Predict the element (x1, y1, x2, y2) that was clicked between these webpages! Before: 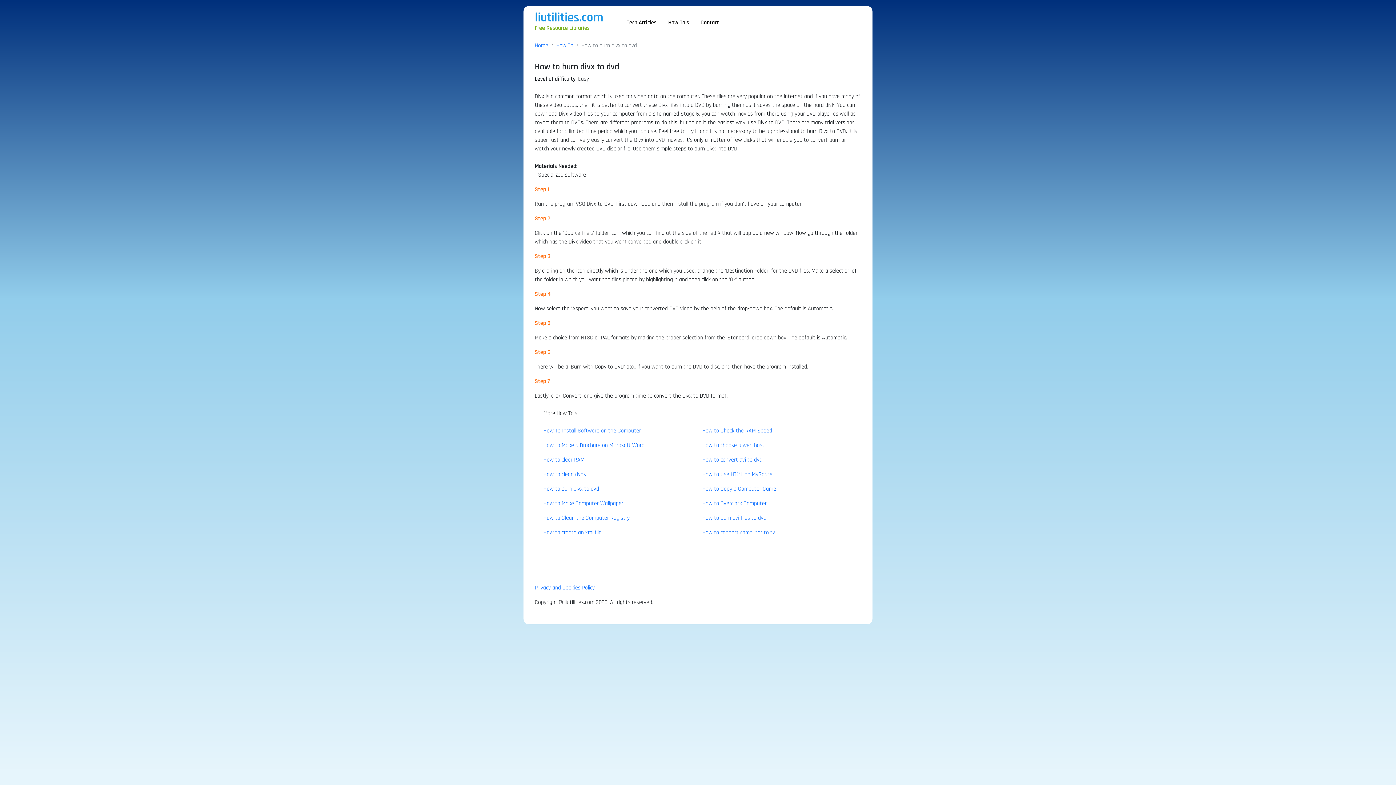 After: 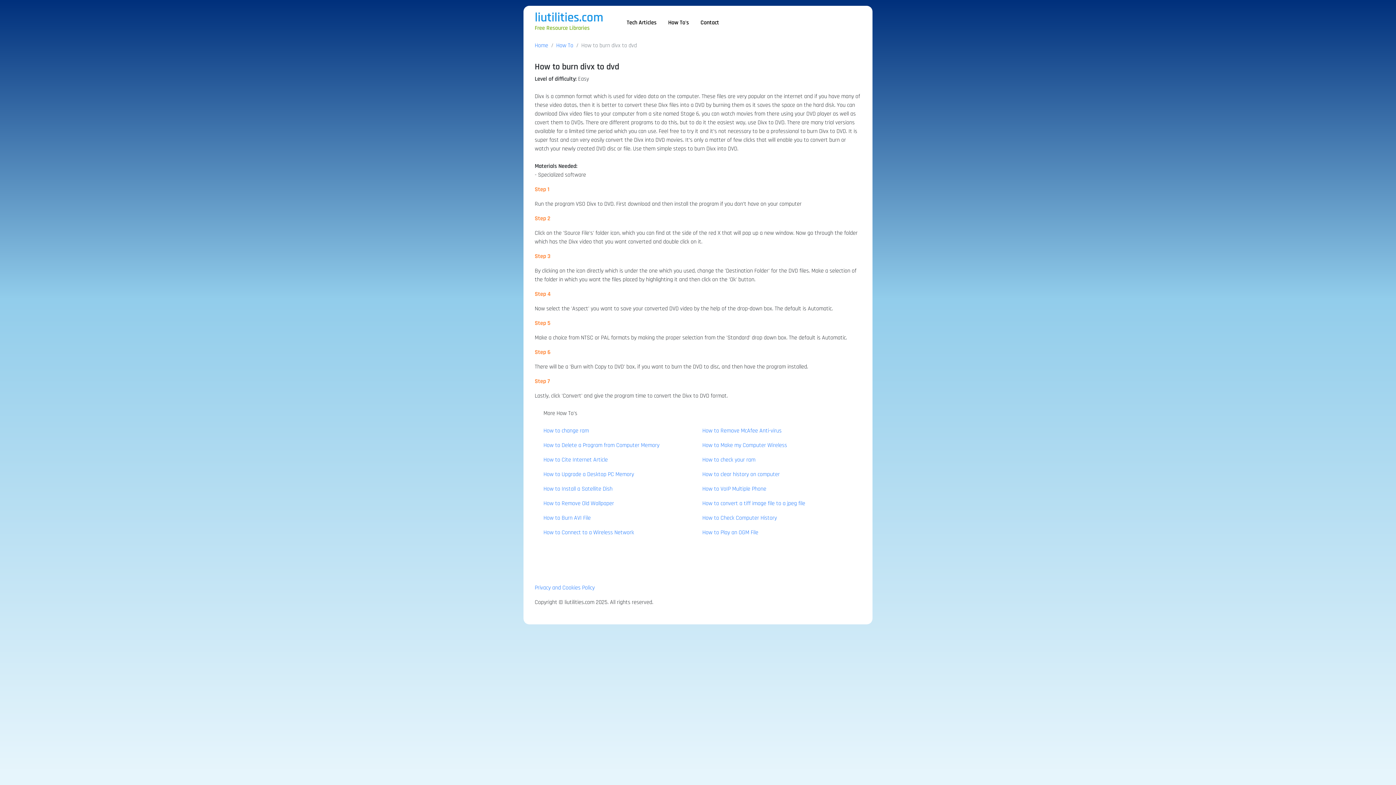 Action: bbox: (543, 485, 599, 492) label: How to burn divx to dvd